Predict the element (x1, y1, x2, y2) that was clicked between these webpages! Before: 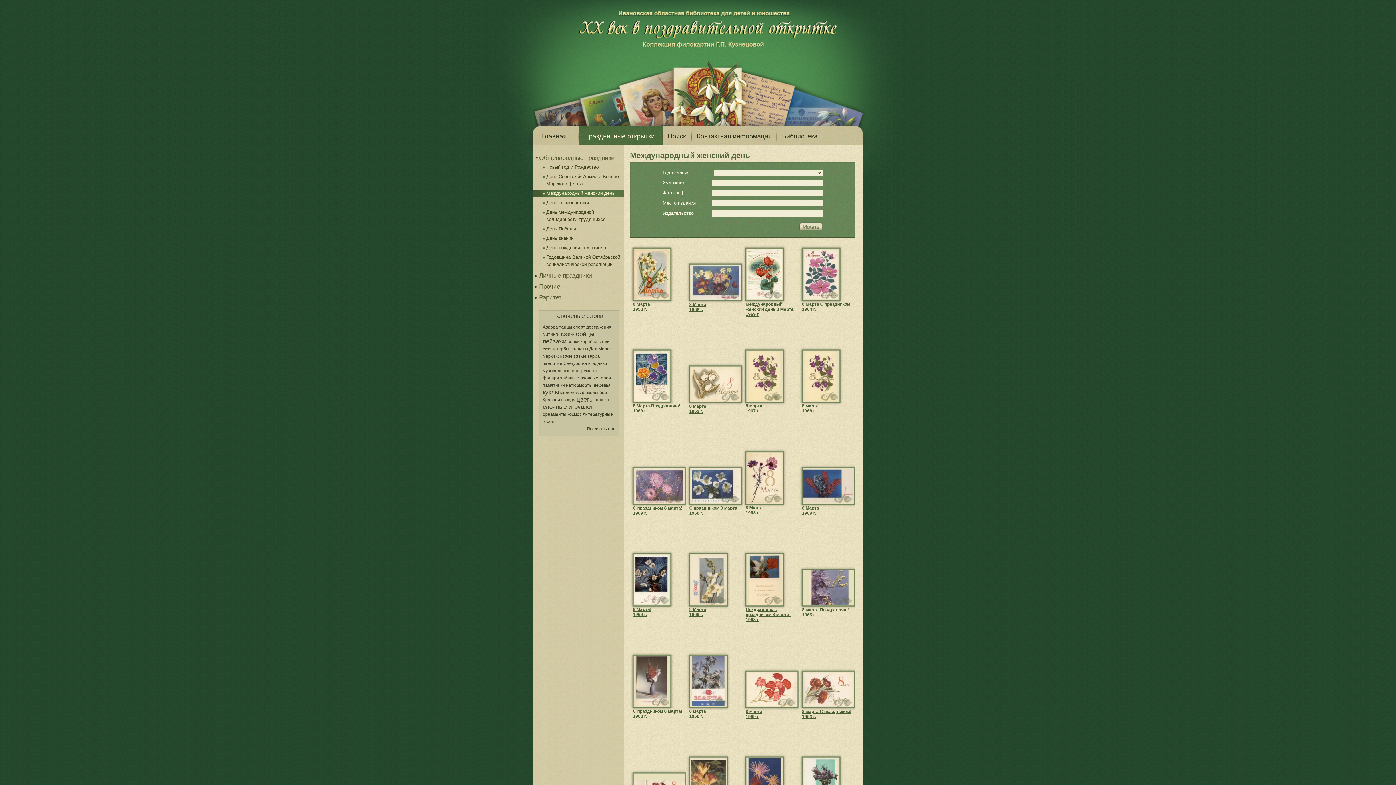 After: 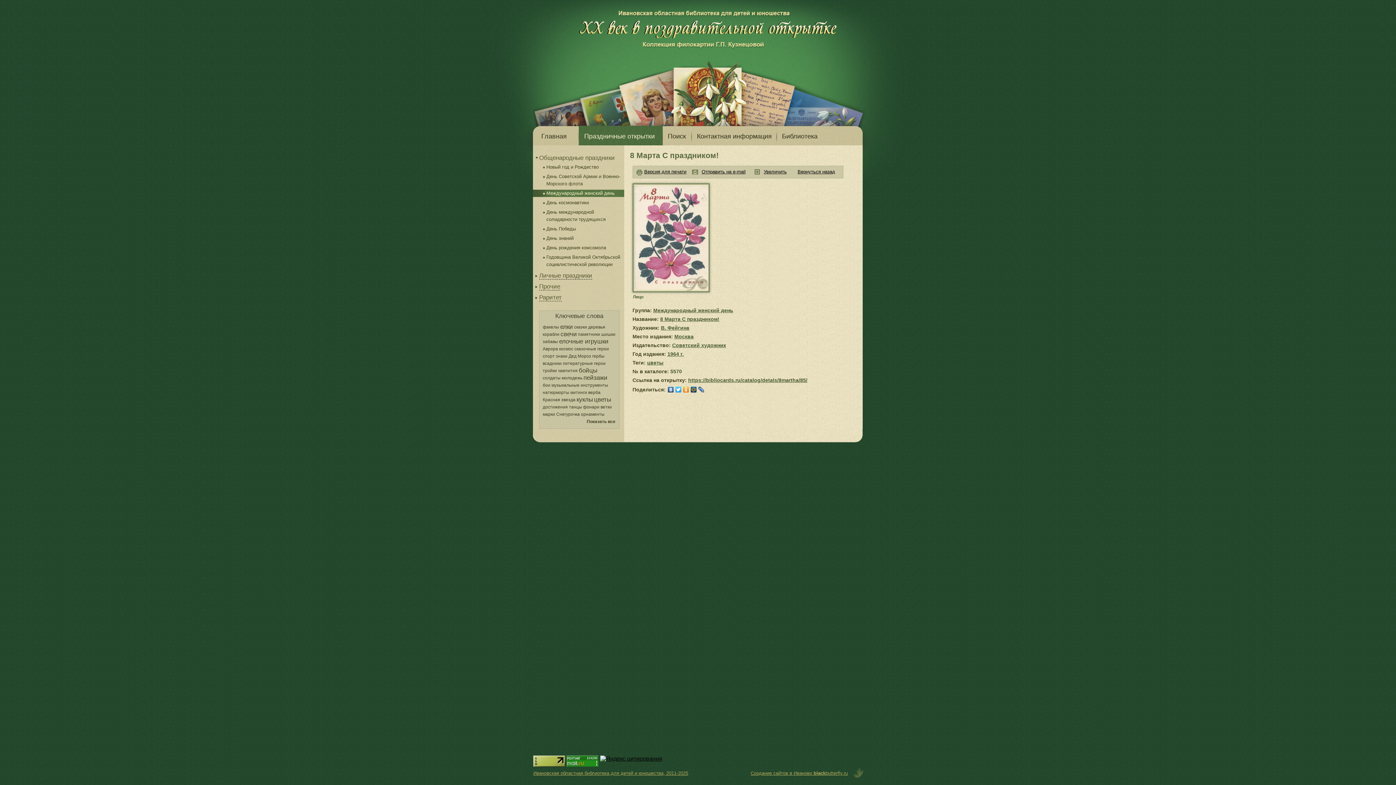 Action: bbox: (802, 301, 853, 312) label: 8 Марта С праздником!
1964 г.